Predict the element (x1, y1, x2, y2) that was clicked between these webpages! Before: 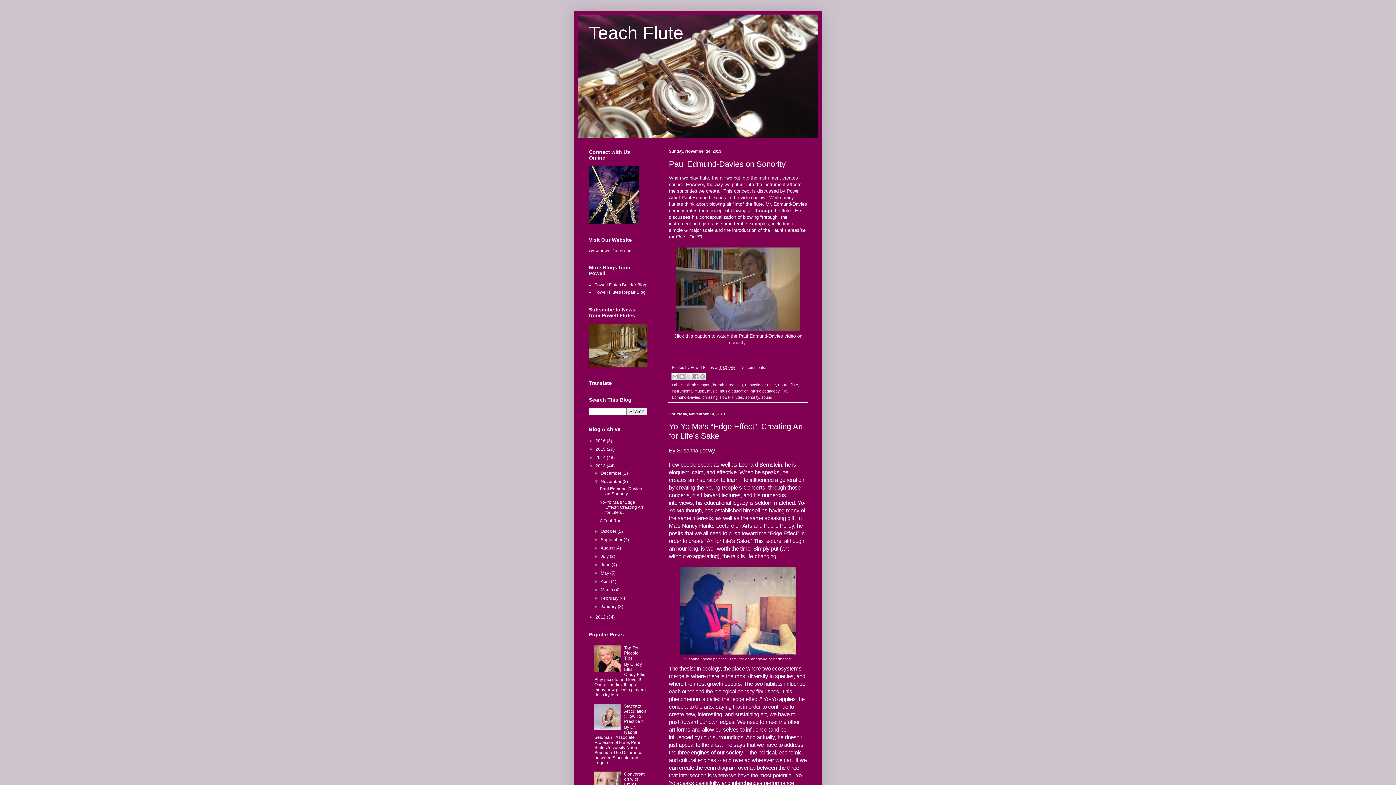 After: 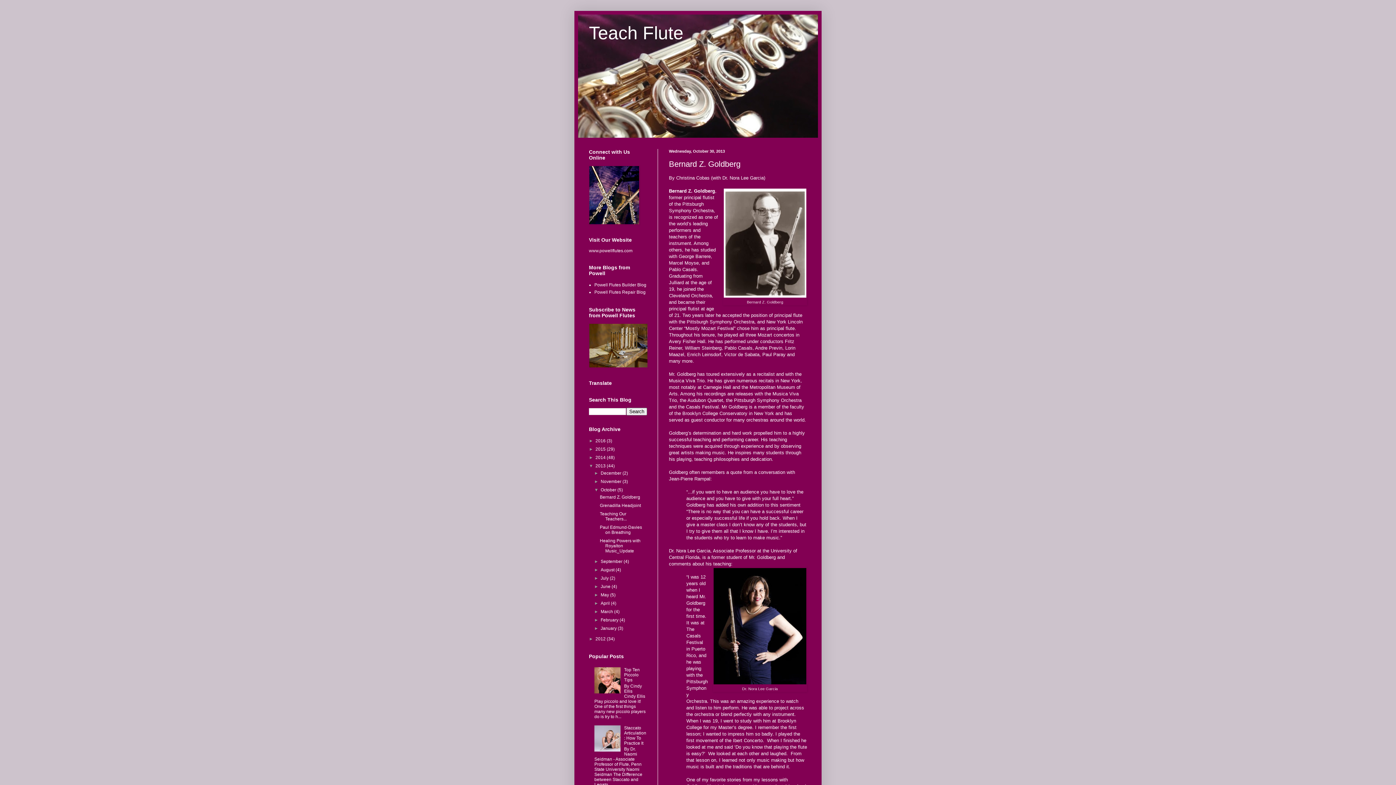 Action: bbox: (600, 529, 617, 534) label: October 